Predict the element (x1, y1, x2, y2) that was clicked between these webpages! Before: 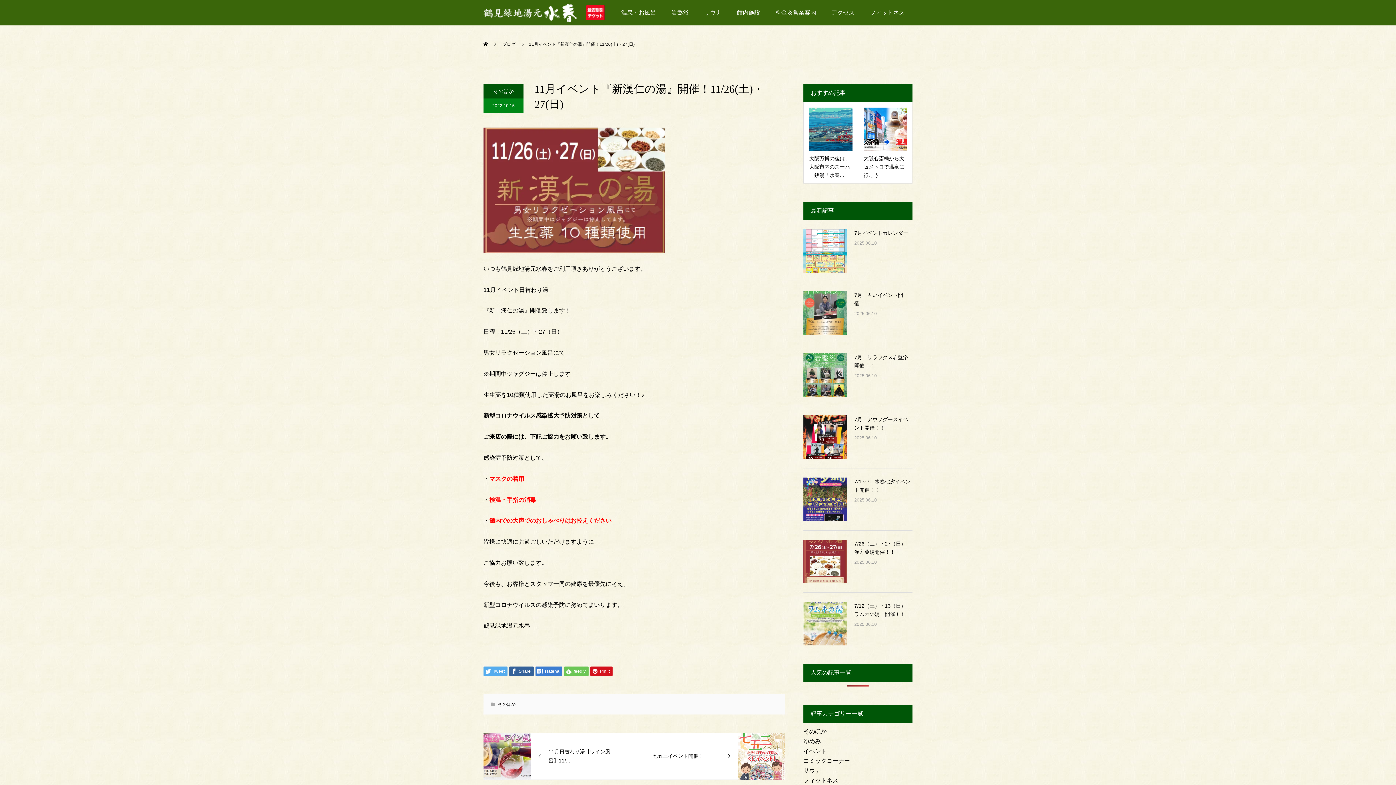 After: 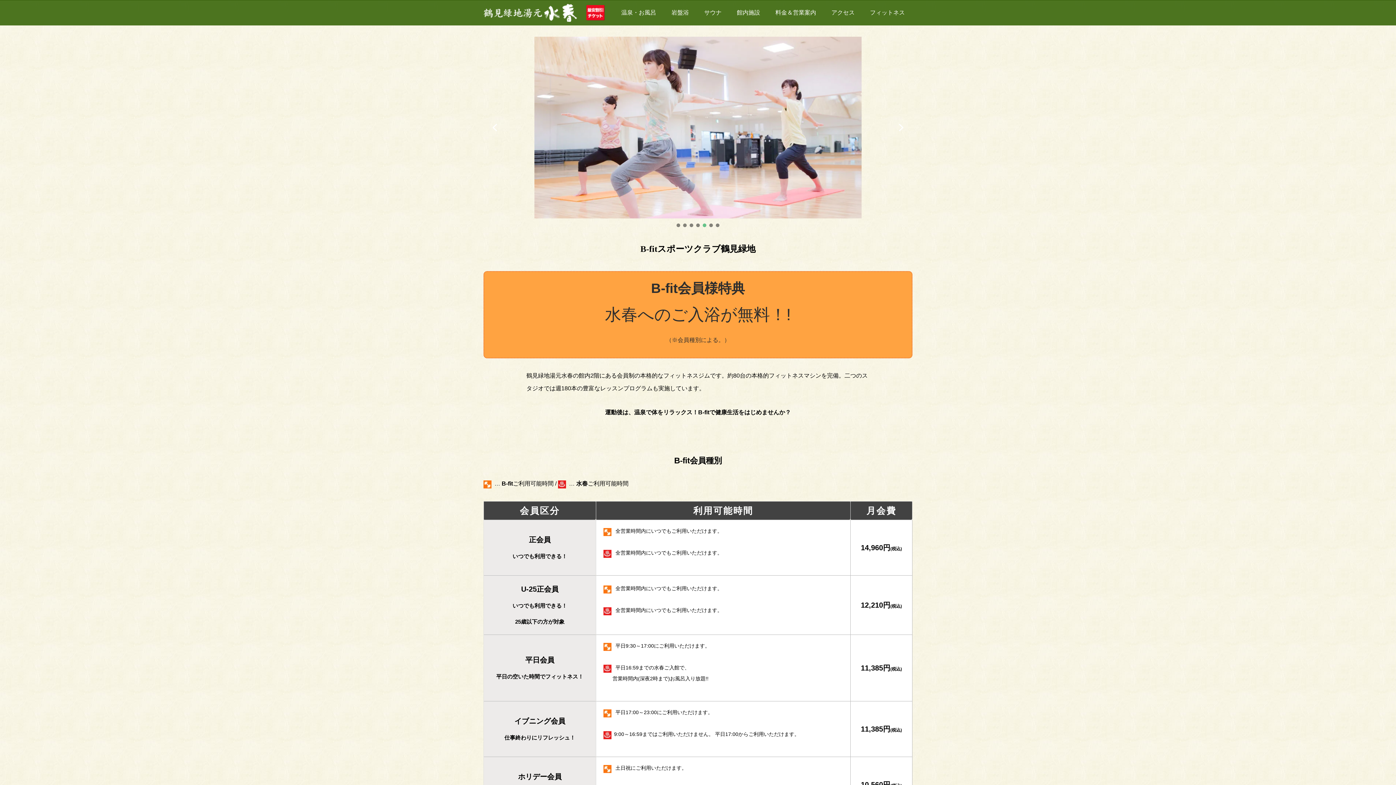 Action: label: フィットネス bbox: (862, 0, 912, 25)